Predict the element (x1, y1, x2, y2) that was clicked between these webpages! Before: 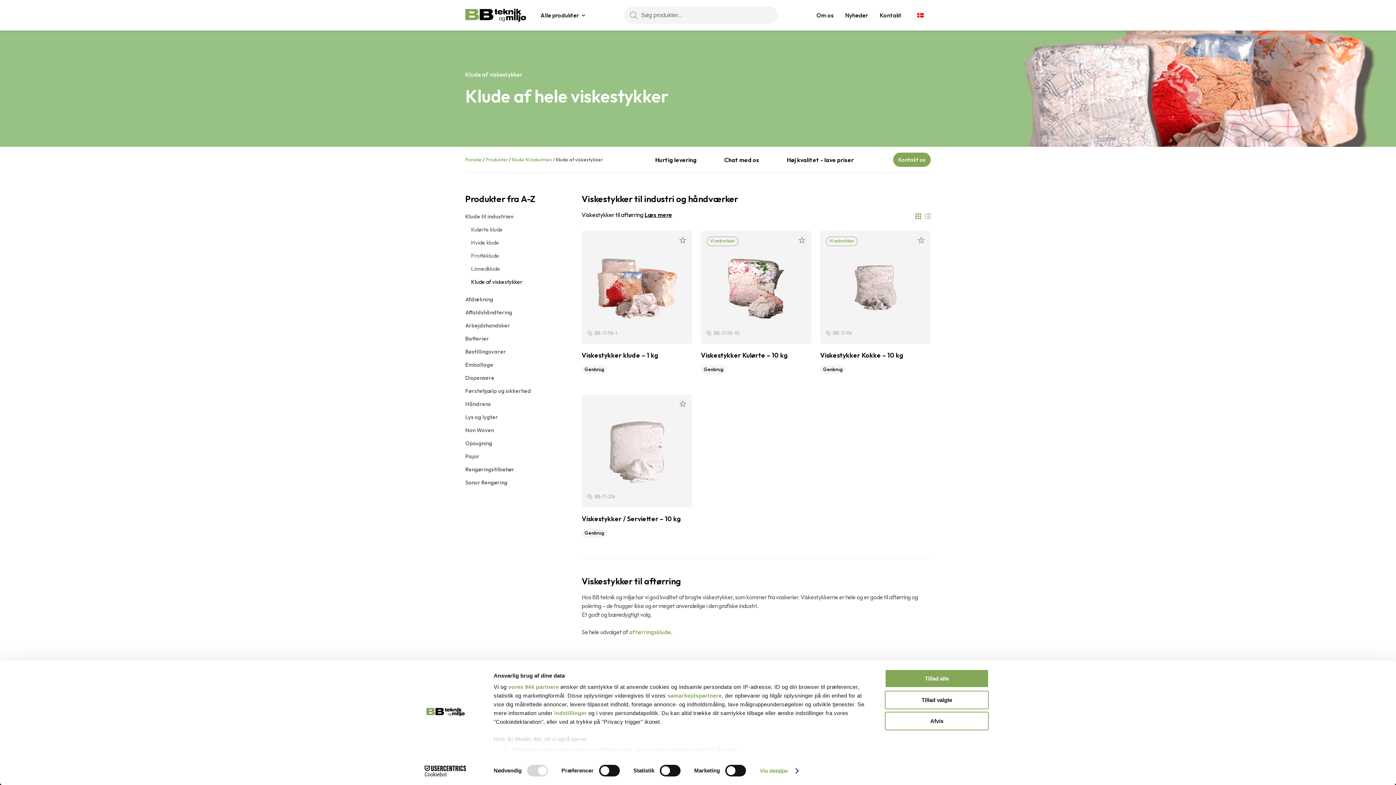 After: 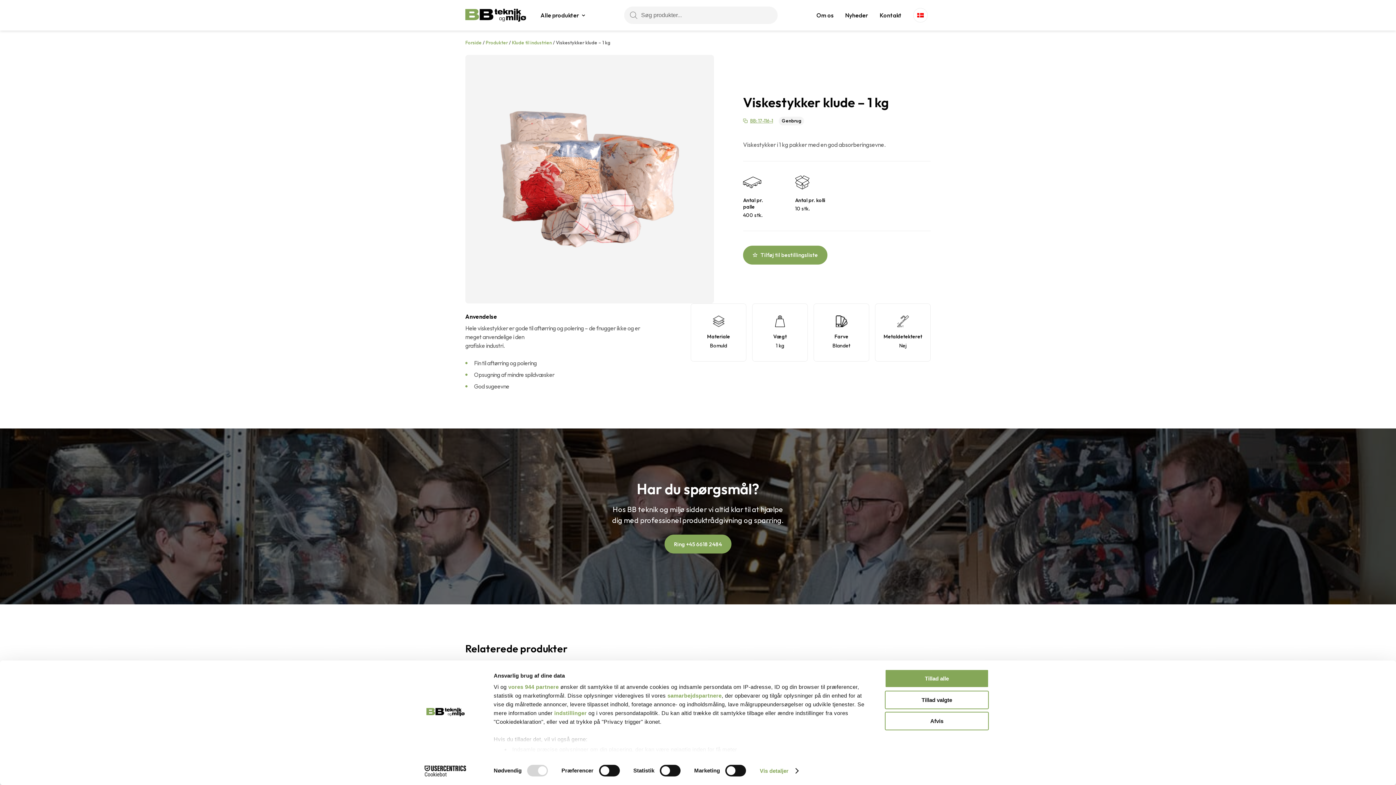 Action: bbox: (581, 271, 692, 417)